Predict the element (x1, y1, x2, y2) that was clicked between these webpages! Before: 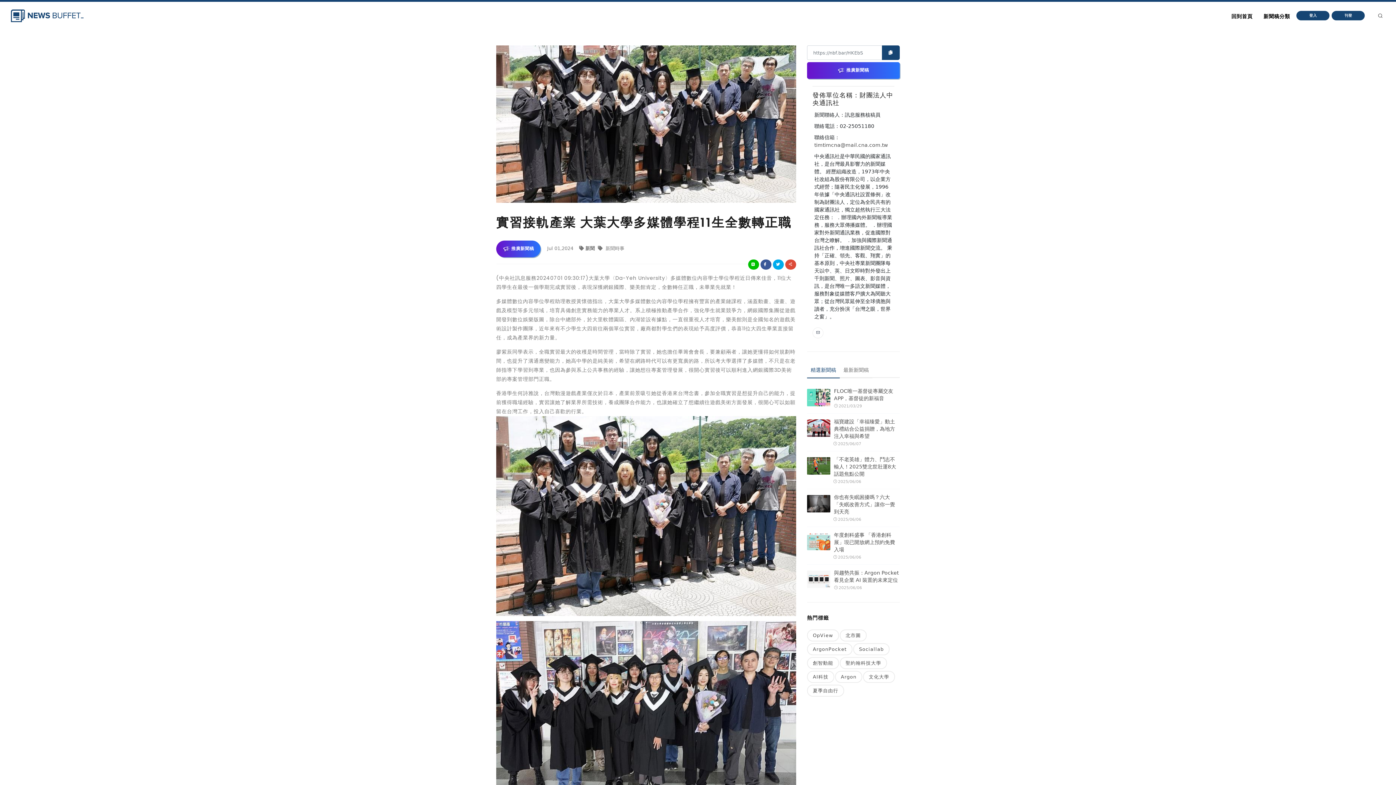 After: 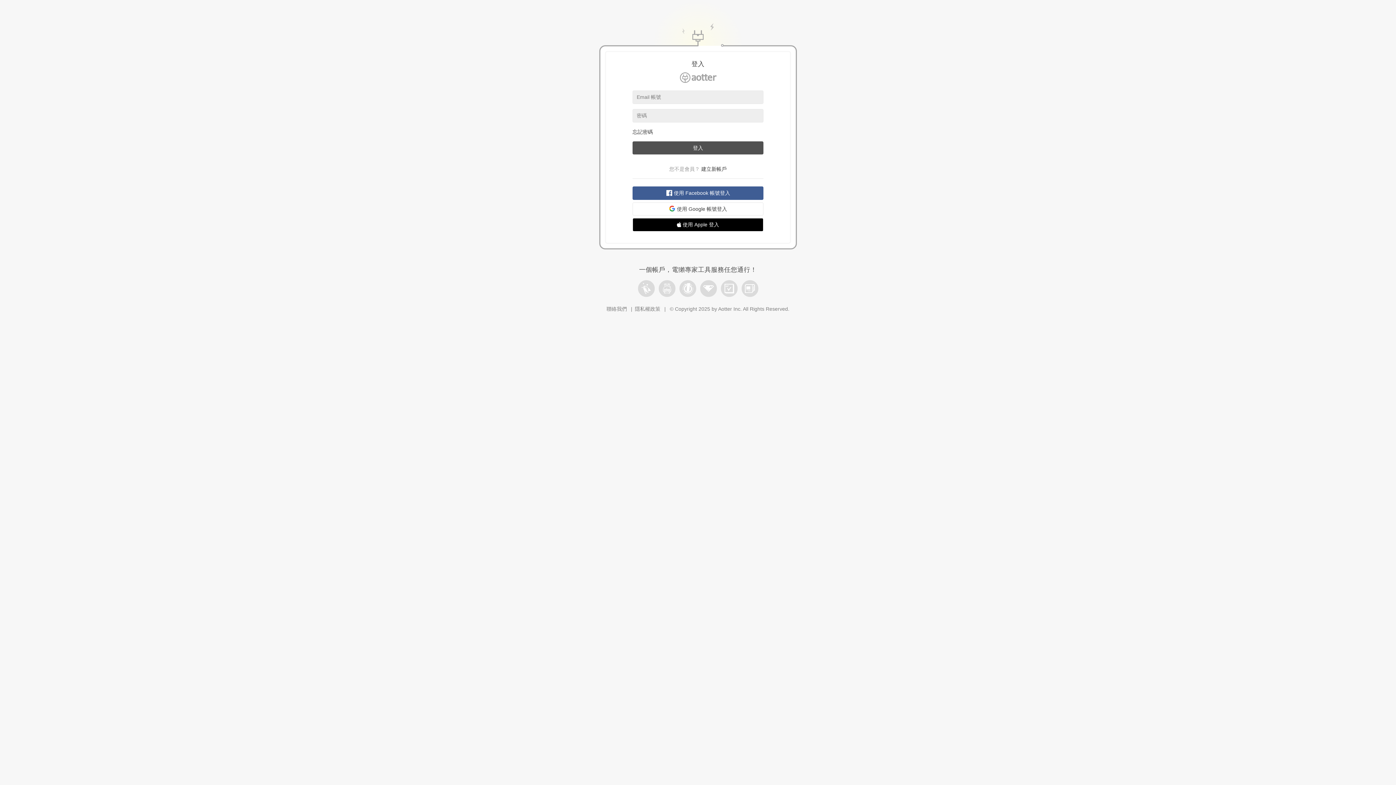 Action: label: 登入 bbox: (1296, 10, 1329, 20)